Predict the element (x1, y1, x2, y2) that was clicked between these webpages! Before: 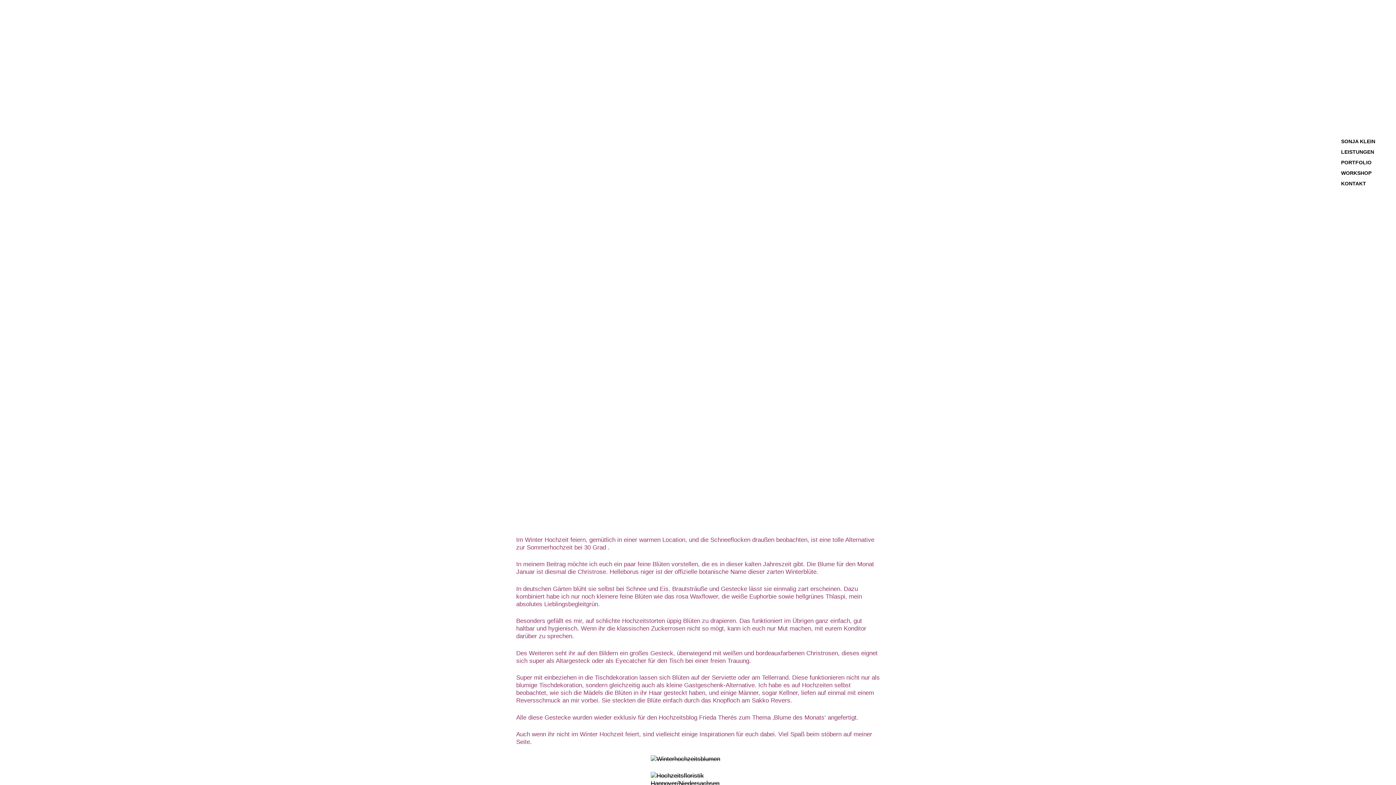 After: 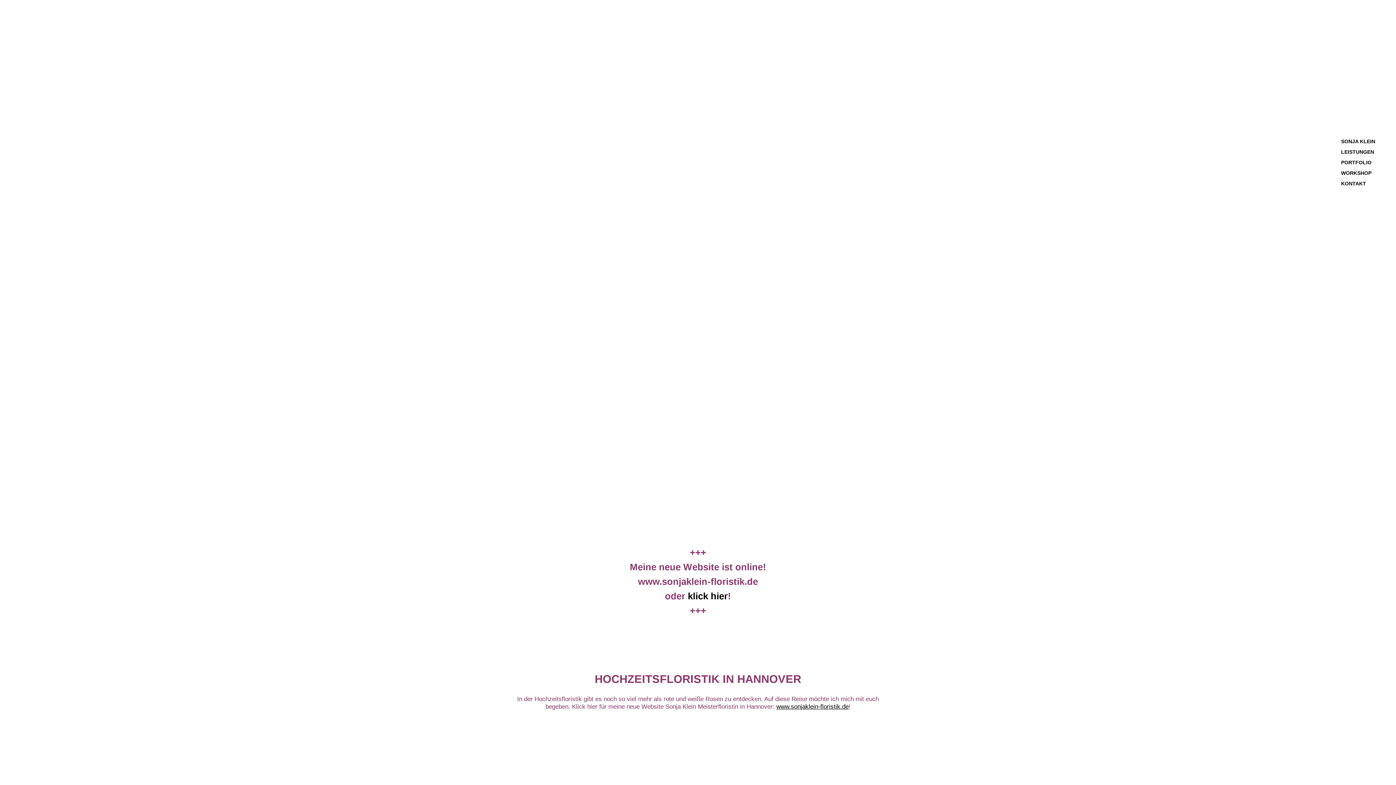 Action: label: HOME bbox: (1341, 76, 1385, 125)